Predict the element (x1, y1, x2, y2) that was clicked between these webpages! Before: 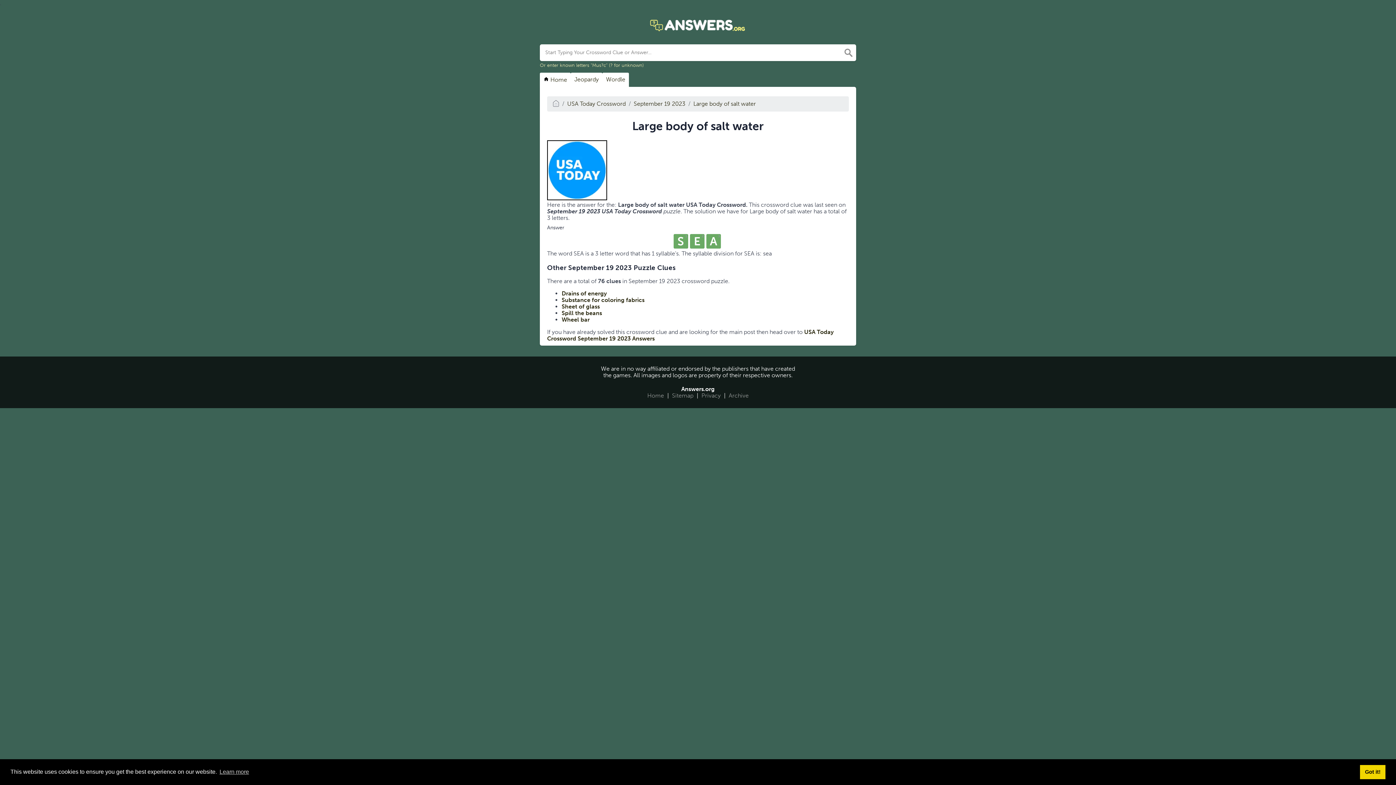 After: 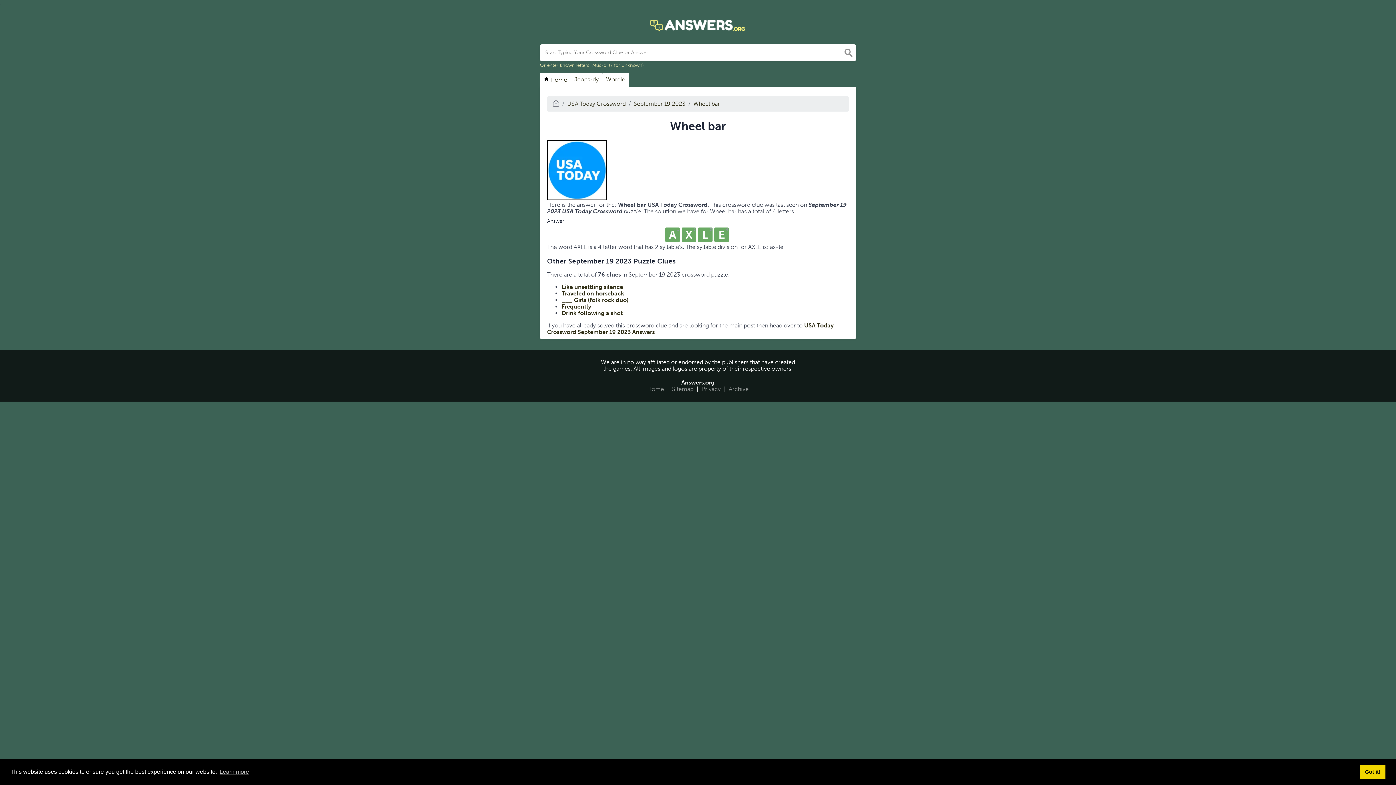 Action: label: Wheel bar bbox: (561, 316, 589, 323)